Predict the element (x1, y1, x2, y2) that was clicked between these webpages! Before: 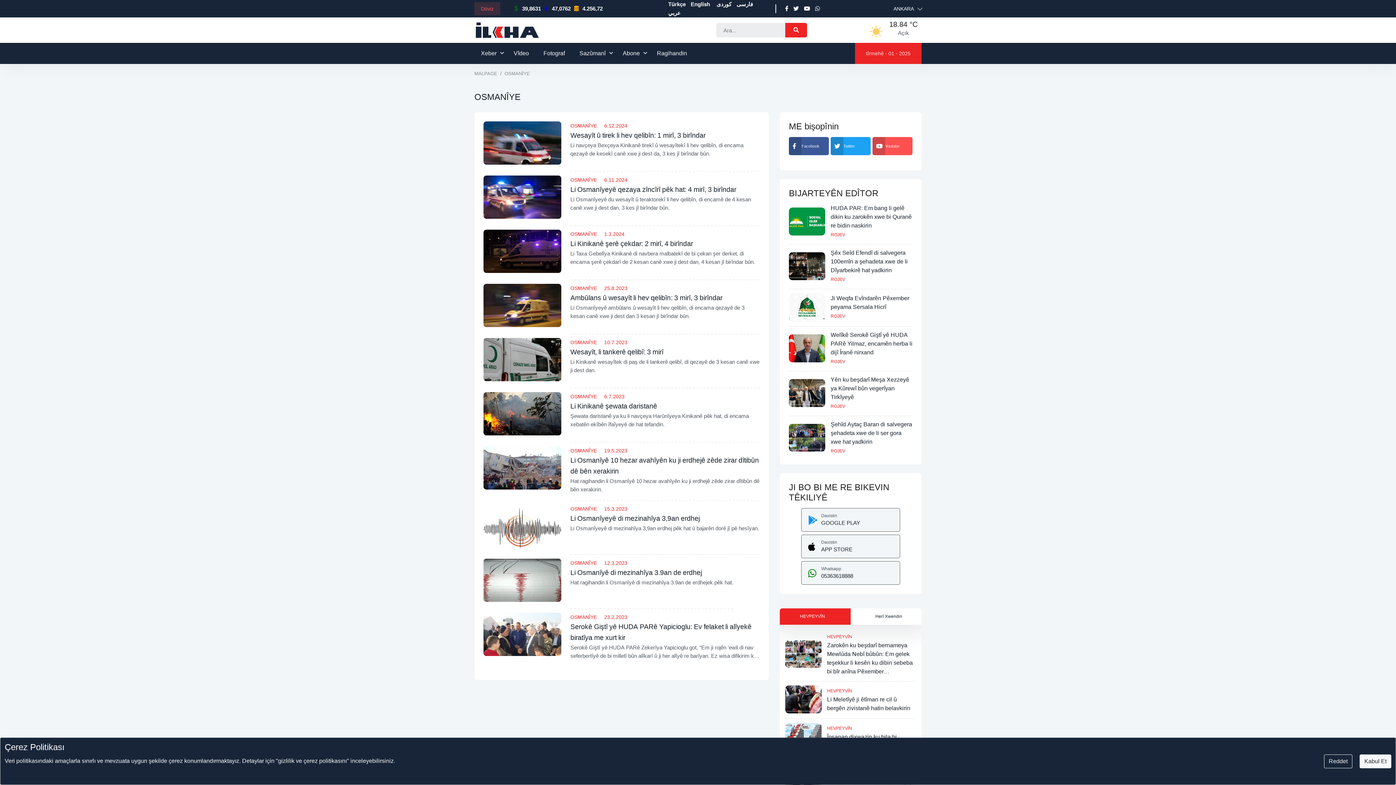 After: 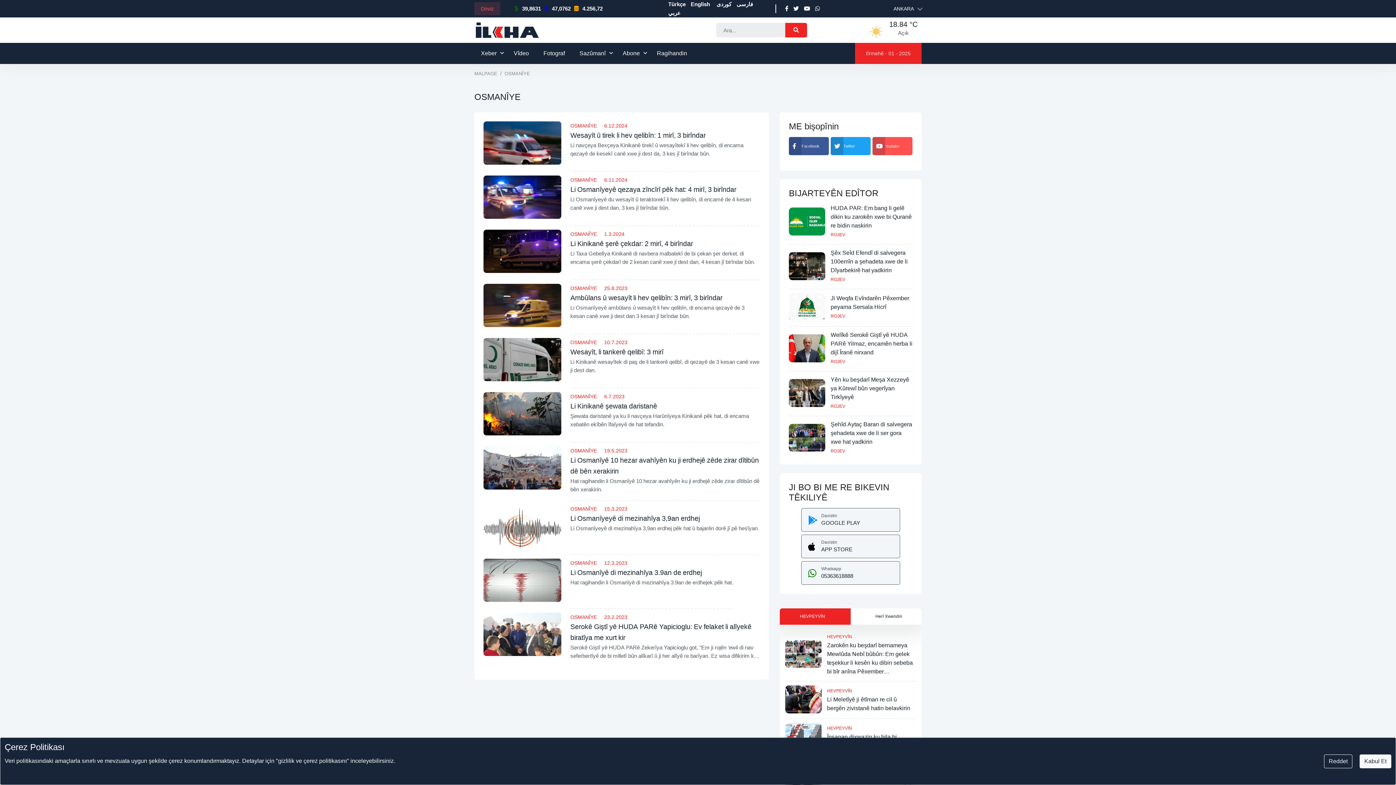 Action: bbox: (504, 69, 530, 78) label: OSMANÎYE